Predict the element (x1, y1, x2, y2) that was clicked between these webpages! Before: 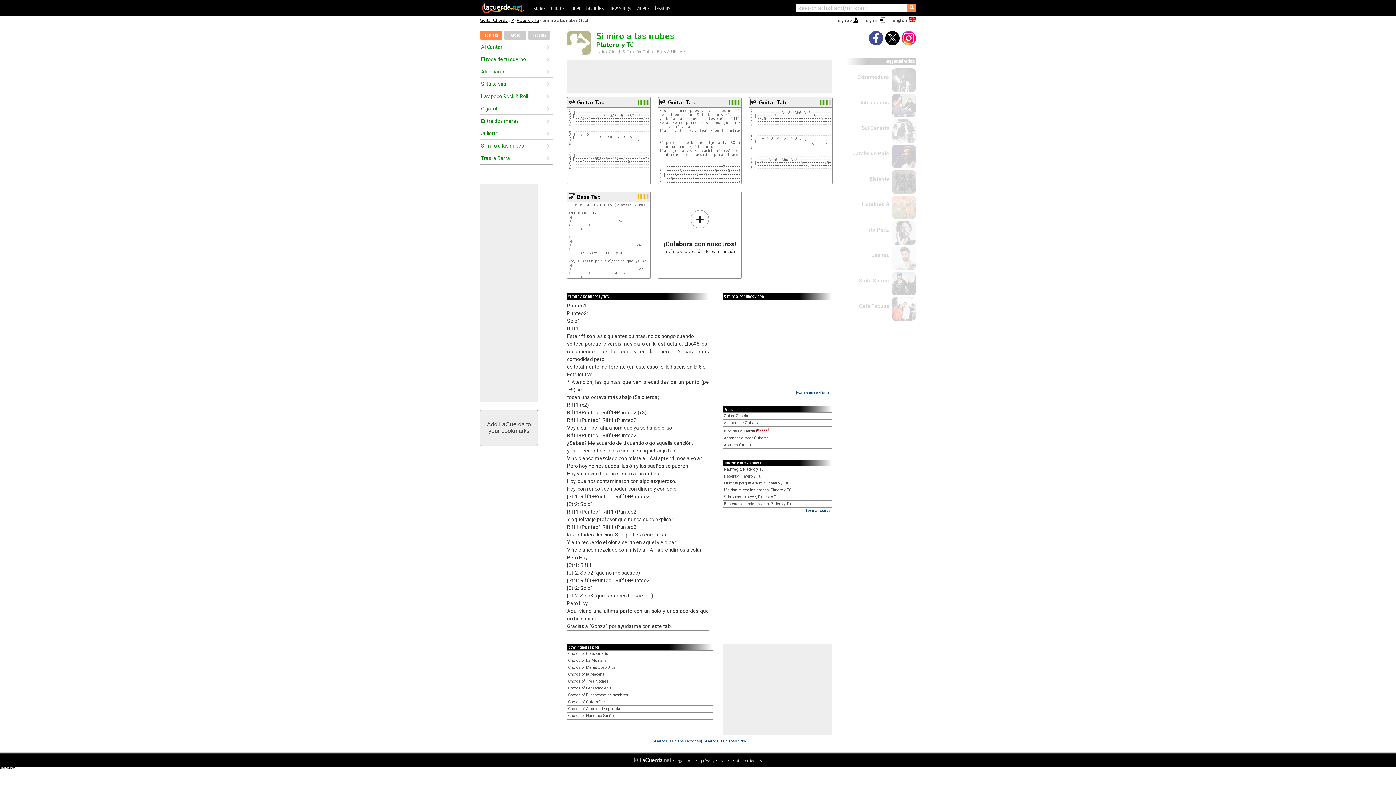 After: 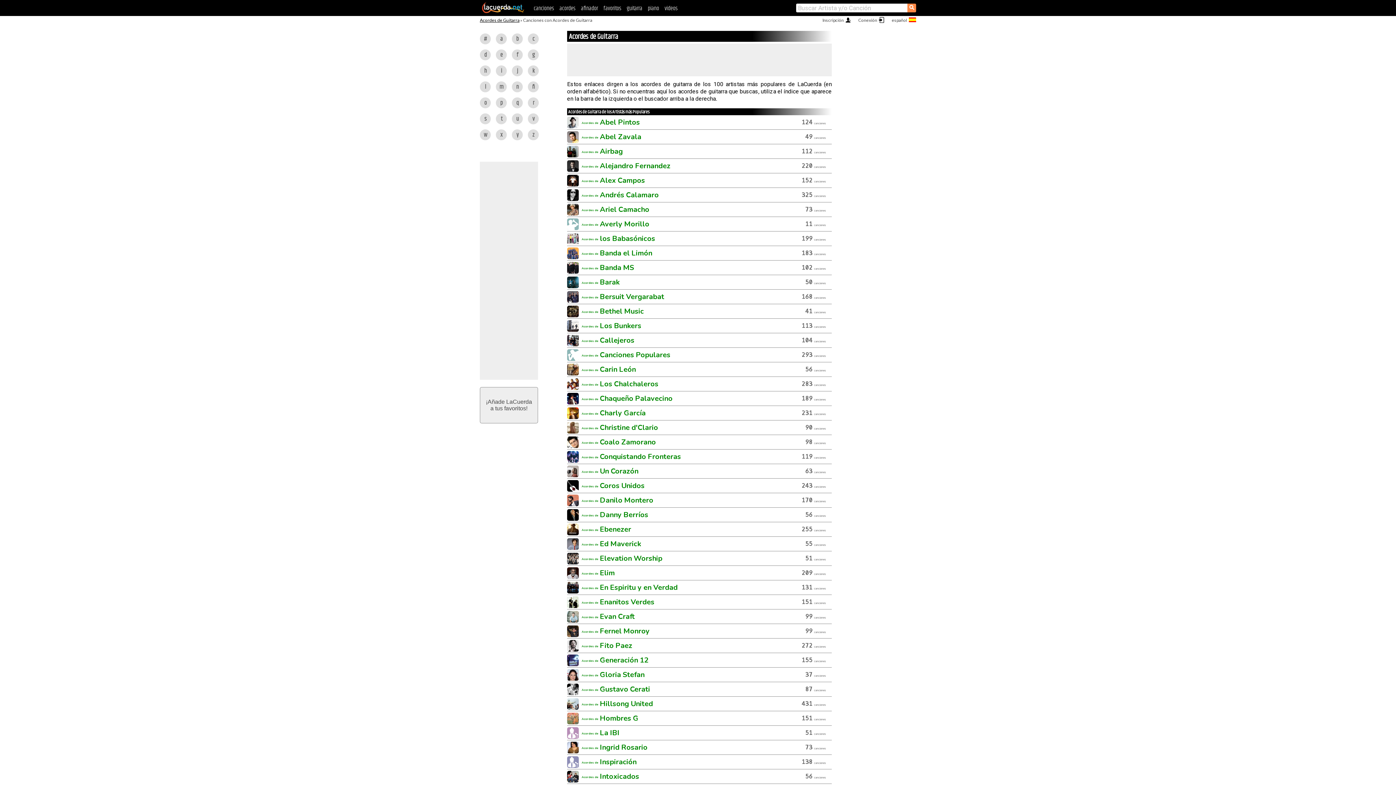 Action: label: Guitar Chords bbox: (480, 17, 507, 22)